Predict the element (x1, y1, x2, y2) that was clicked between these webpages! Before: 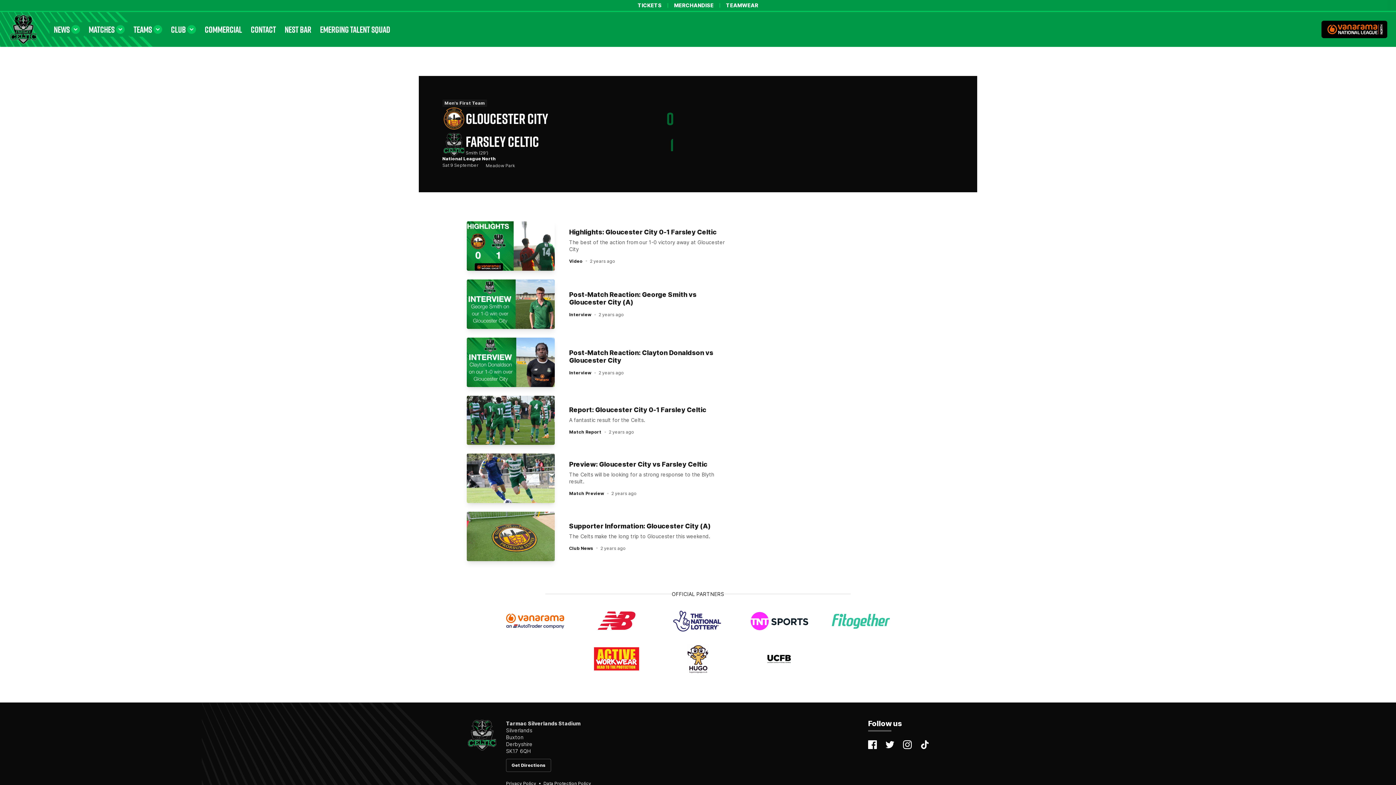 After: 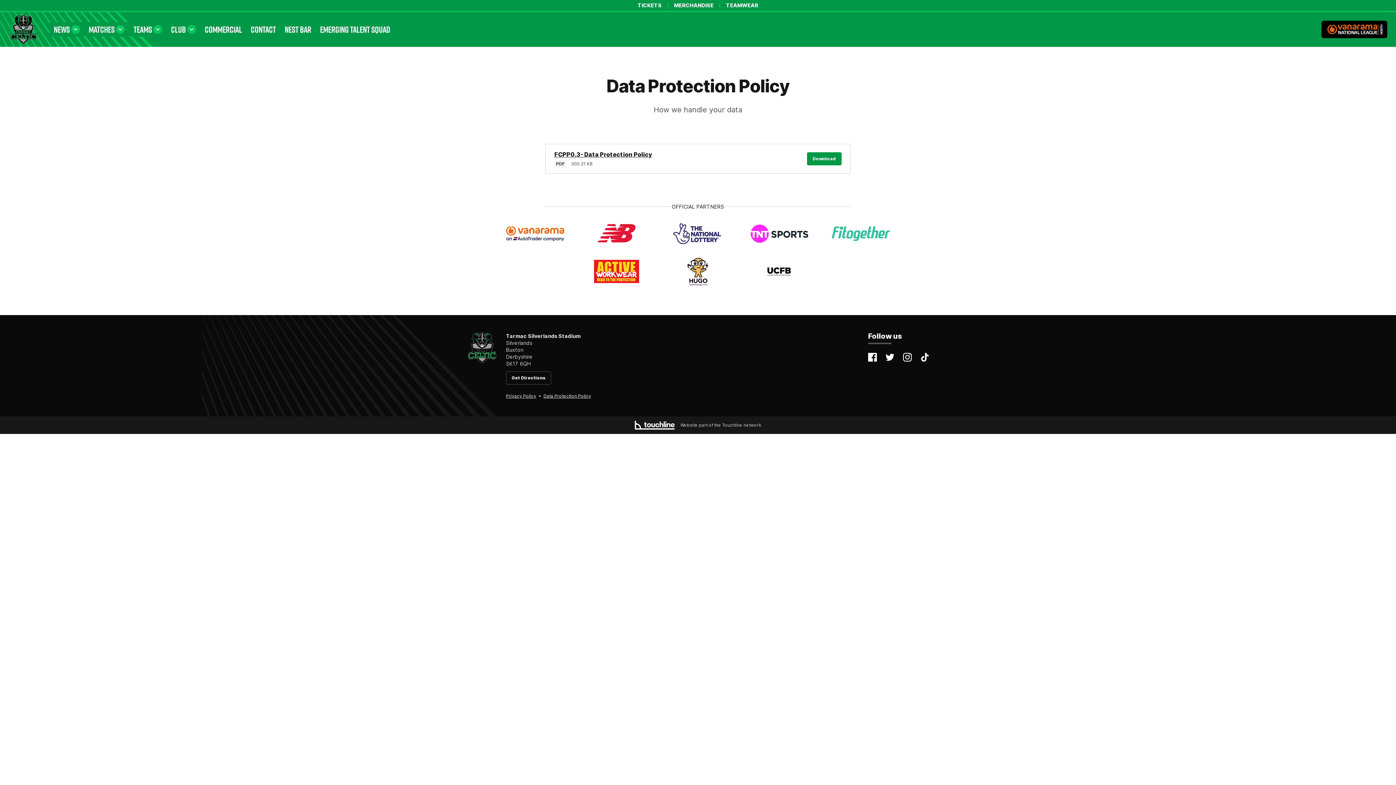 Action: label: Data Protection Policy bbox: (543, 781, 591, 786)